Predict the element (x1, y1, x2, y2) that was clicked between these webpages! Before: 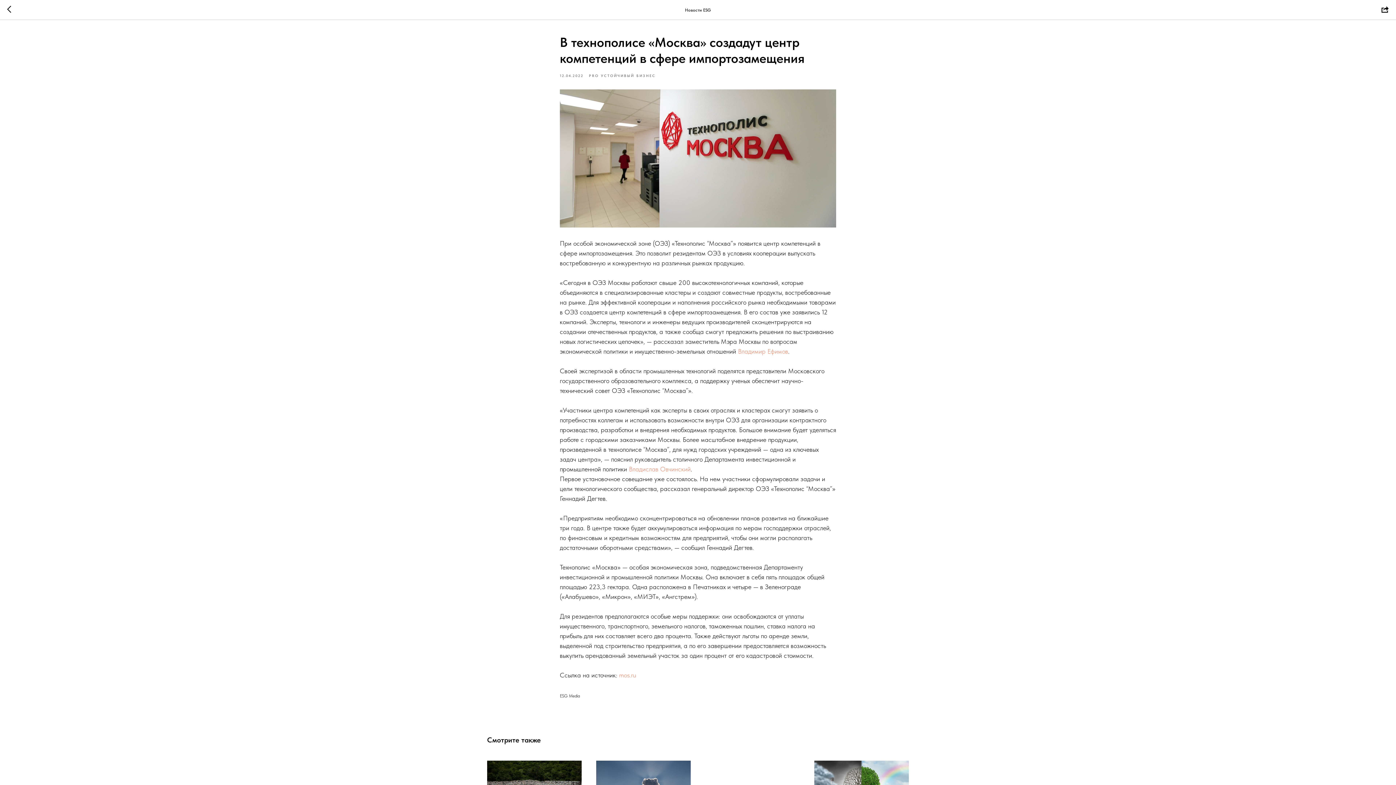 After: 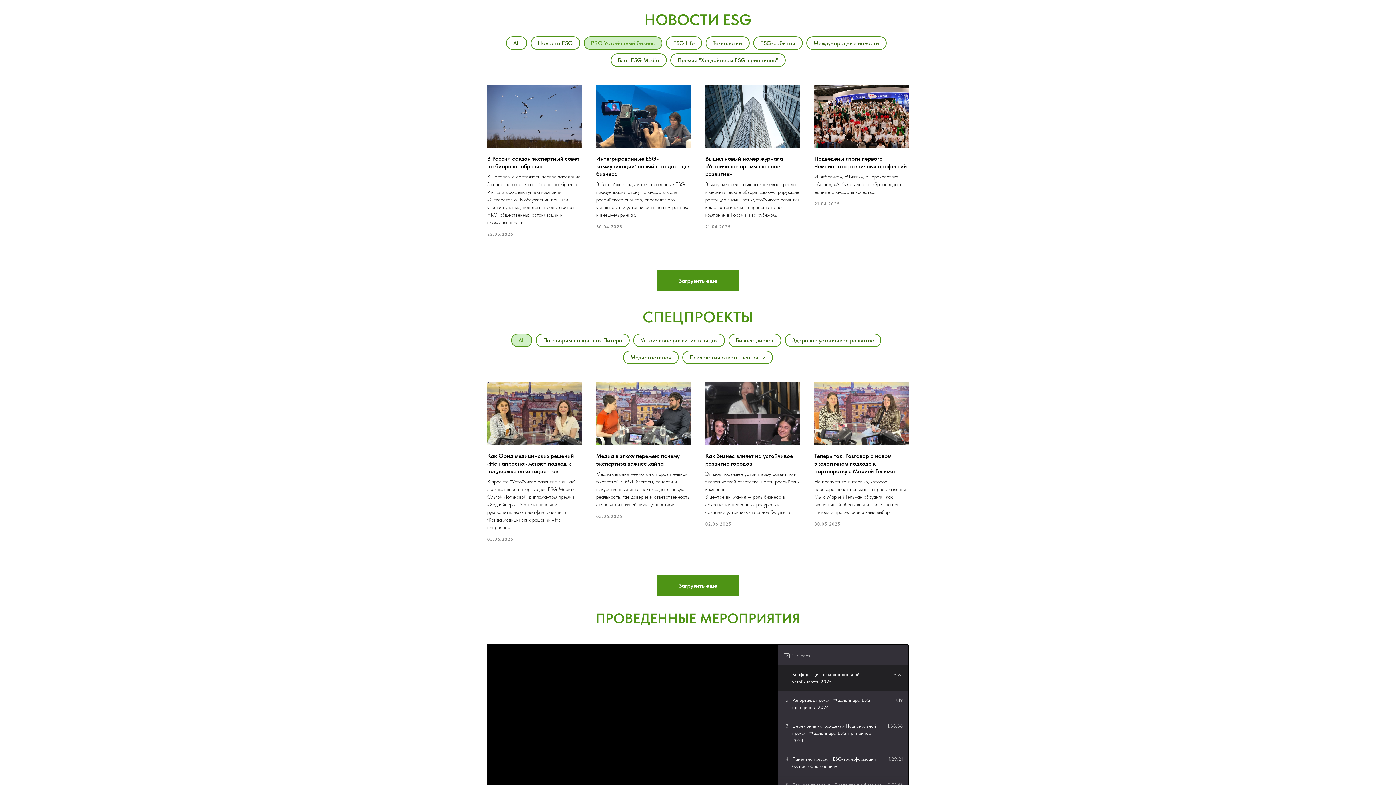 Action: bbox: (589, 72, 655, 78) label: PRO УСТОЙЧИВЫЙ БИЗНЕС